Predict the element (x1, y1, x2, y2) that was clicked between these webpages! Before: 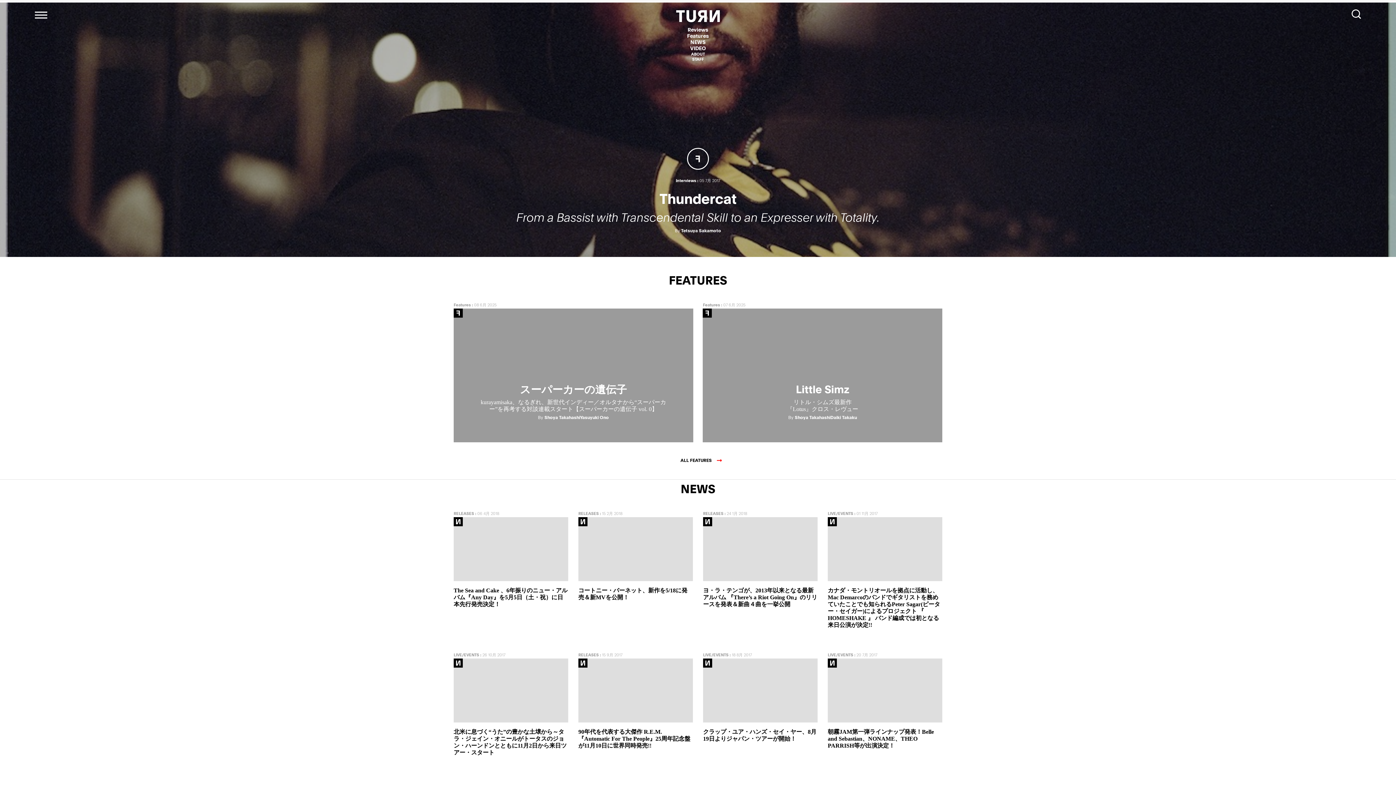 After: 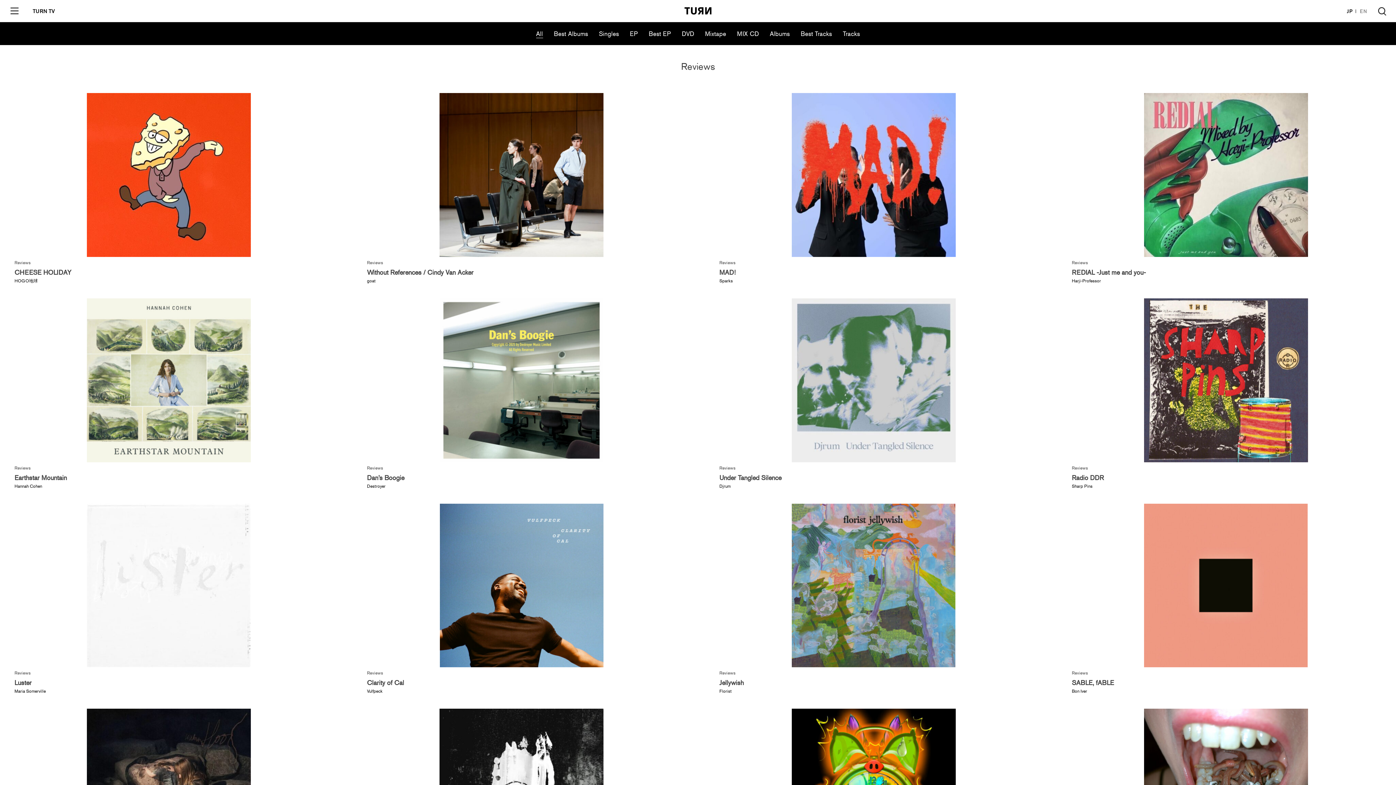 Action: bbox: (687, 26, 708, 33) label: Reviews